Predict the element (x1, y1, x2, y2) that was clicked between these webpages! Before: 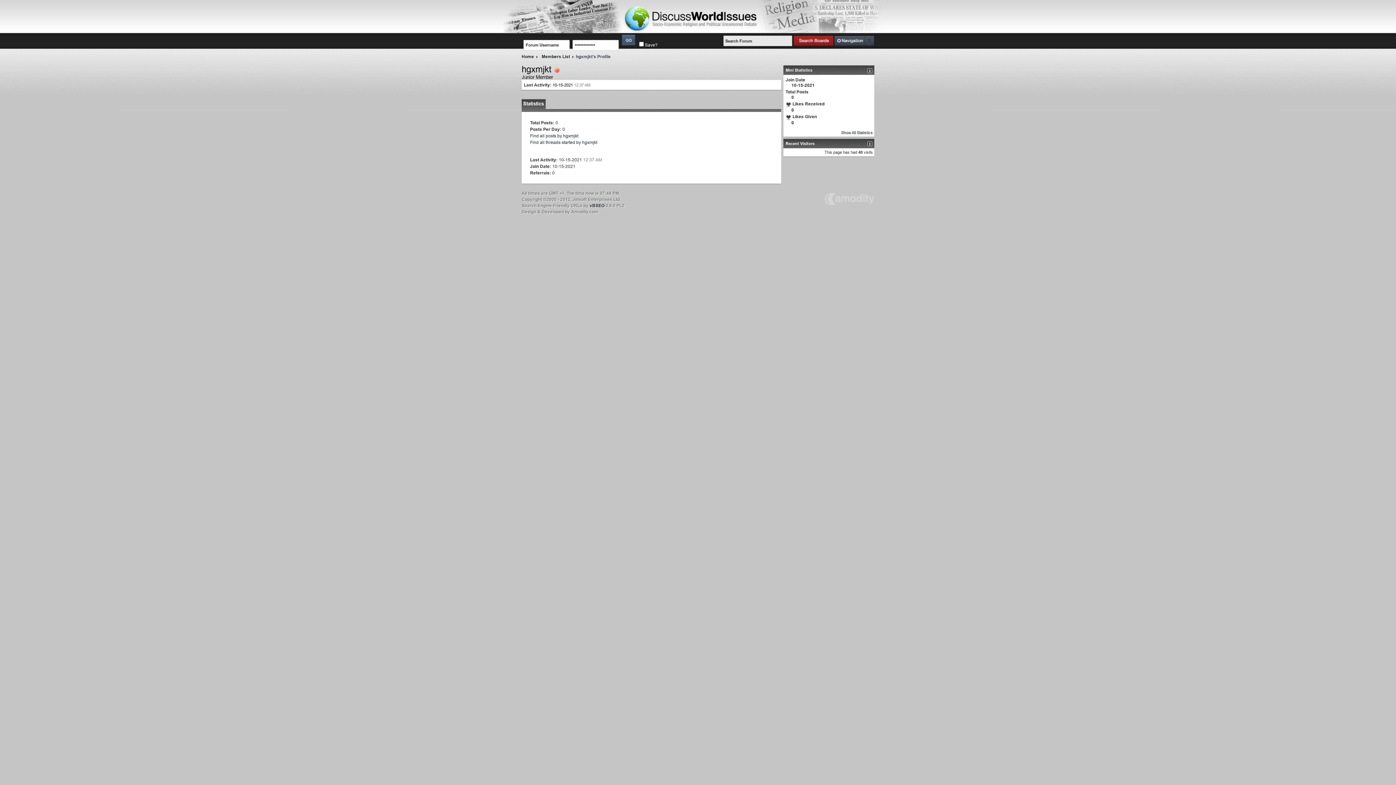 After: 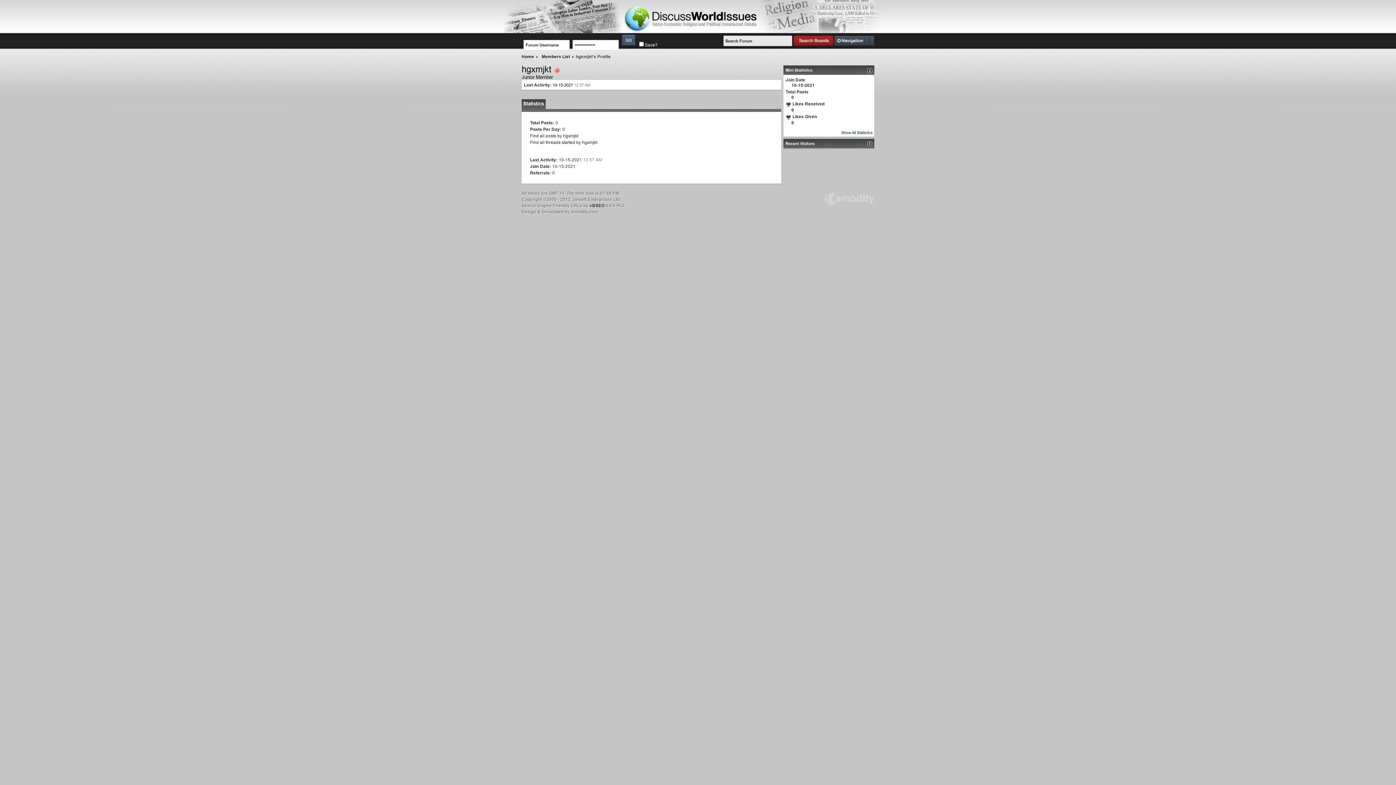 Action: bbox: (867, 141, 872, 146)